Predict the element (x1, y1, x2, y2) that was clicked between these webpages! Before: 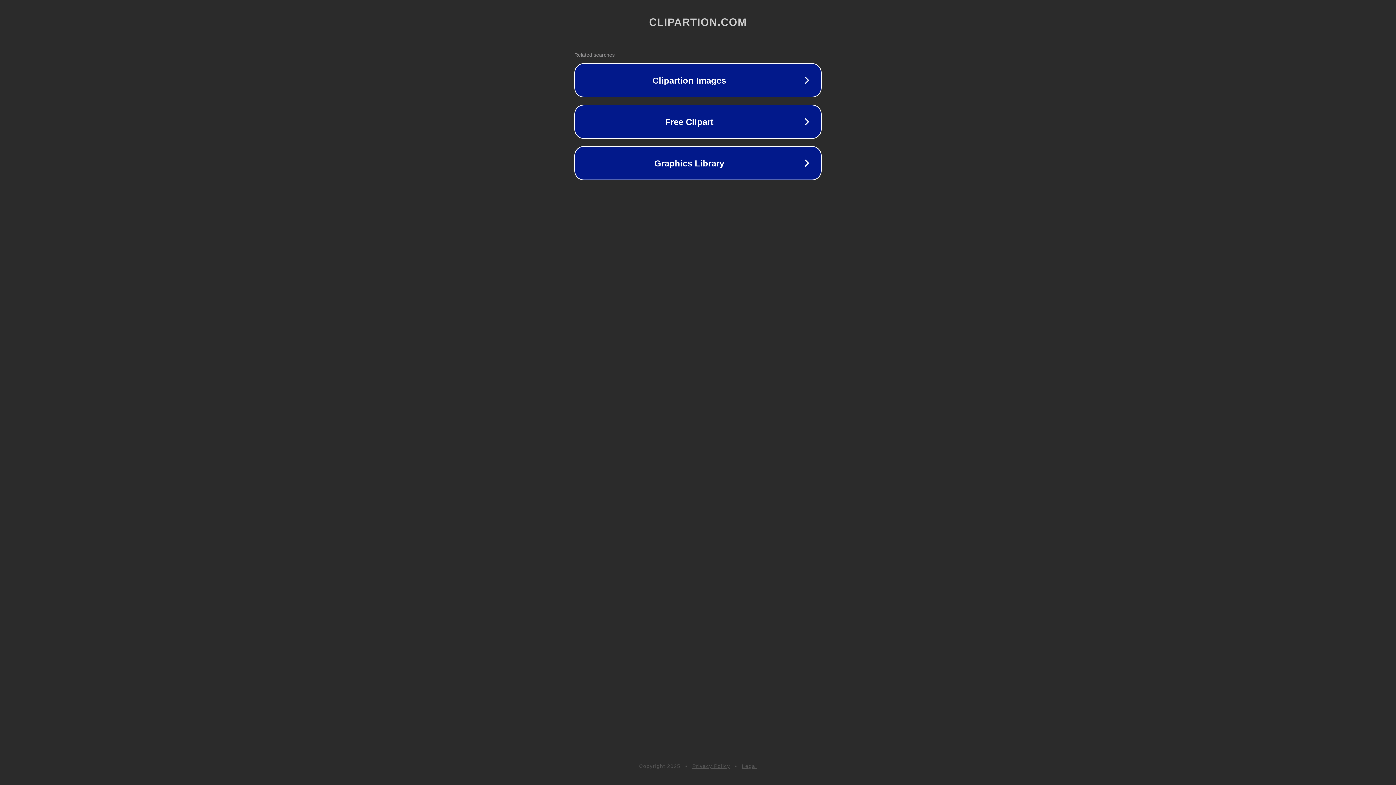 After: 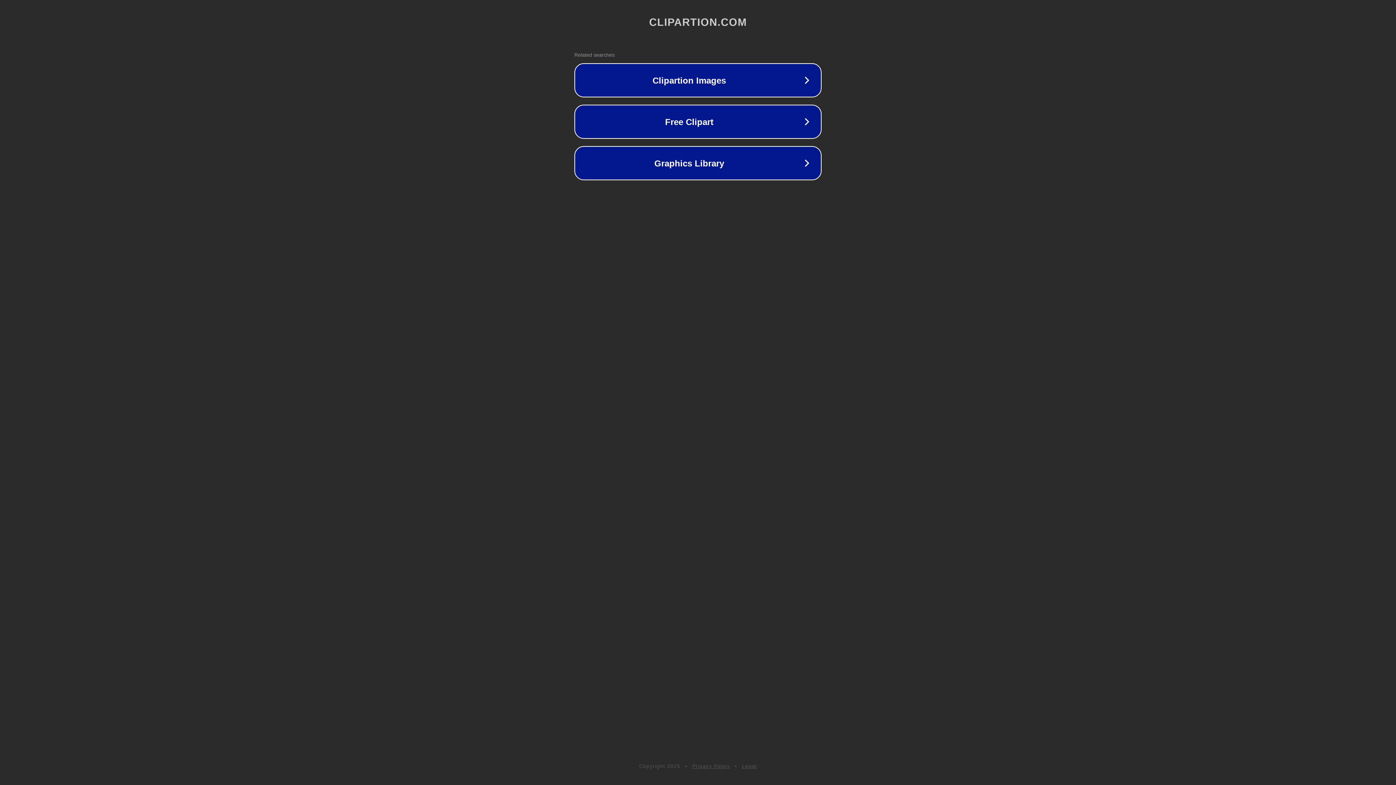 Action: bbox: (742, 763, 757, 769) label: Legal